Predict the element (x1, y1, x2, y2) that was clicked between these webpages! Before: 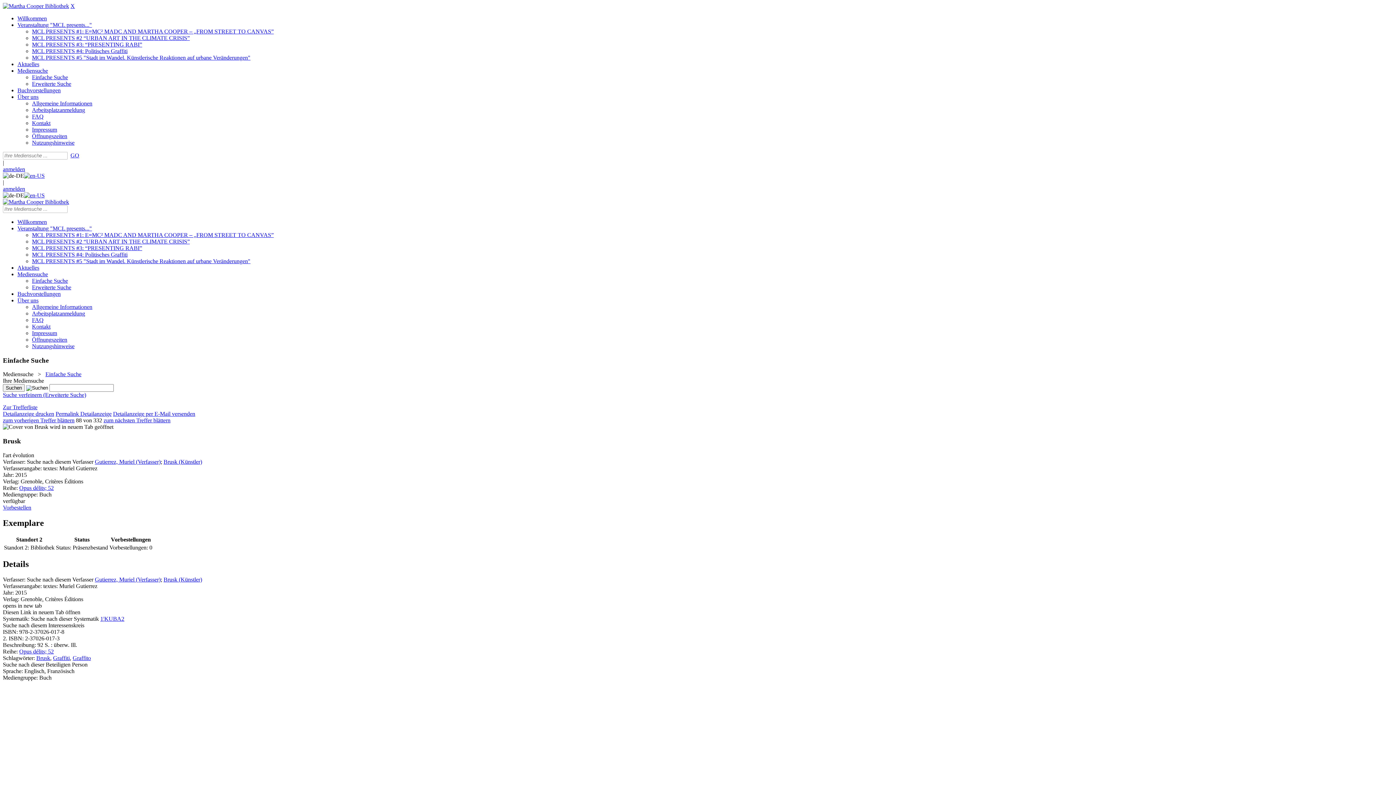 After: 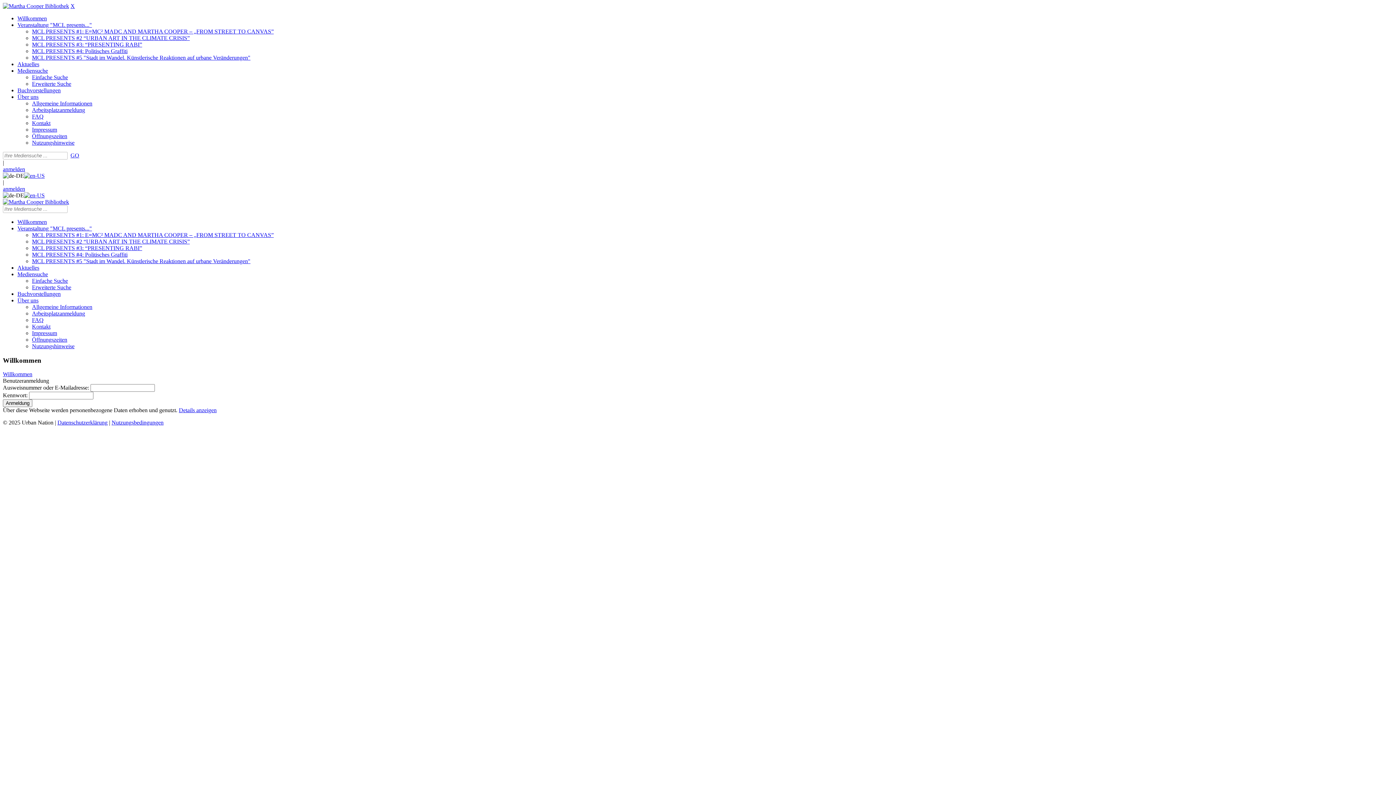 Action: bbox: (2, 166, 25, 172) label: anmelden